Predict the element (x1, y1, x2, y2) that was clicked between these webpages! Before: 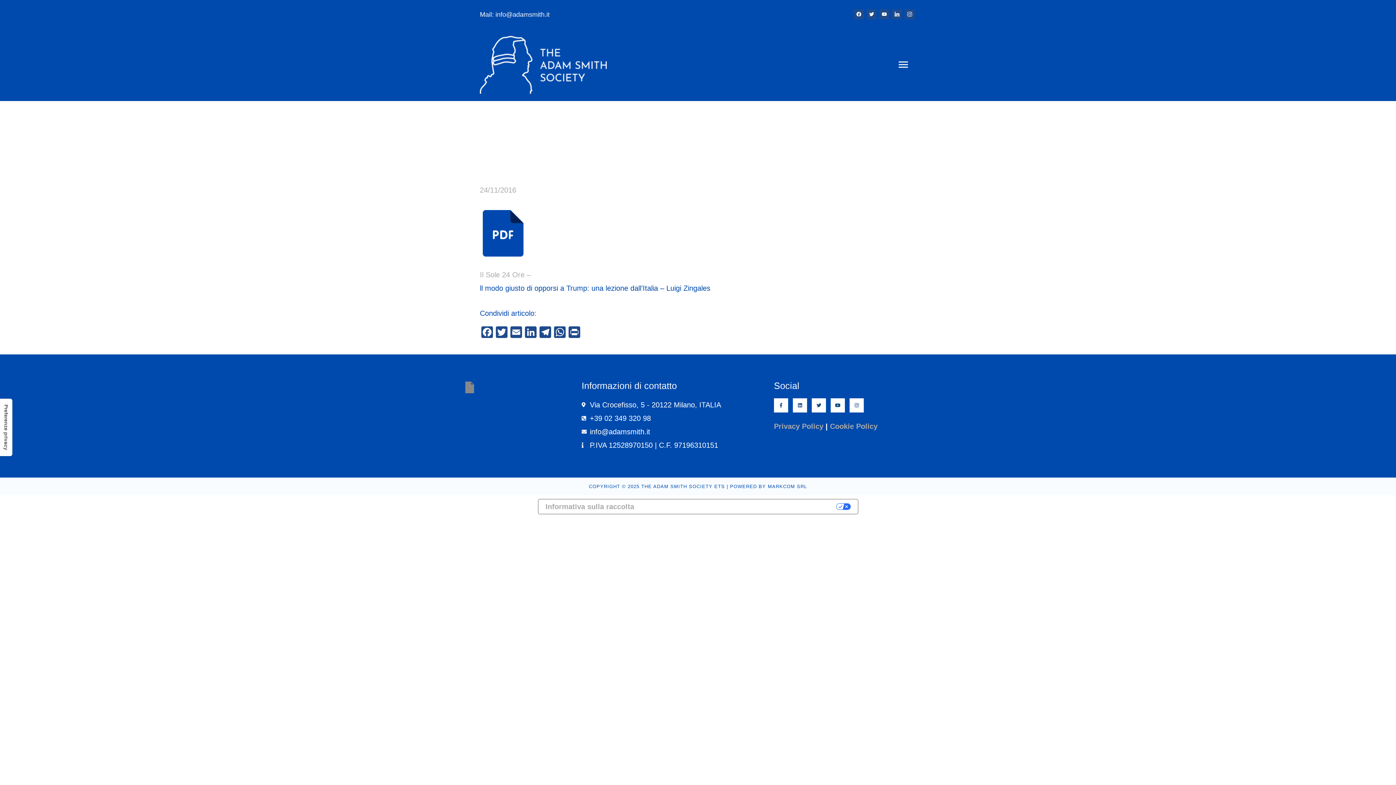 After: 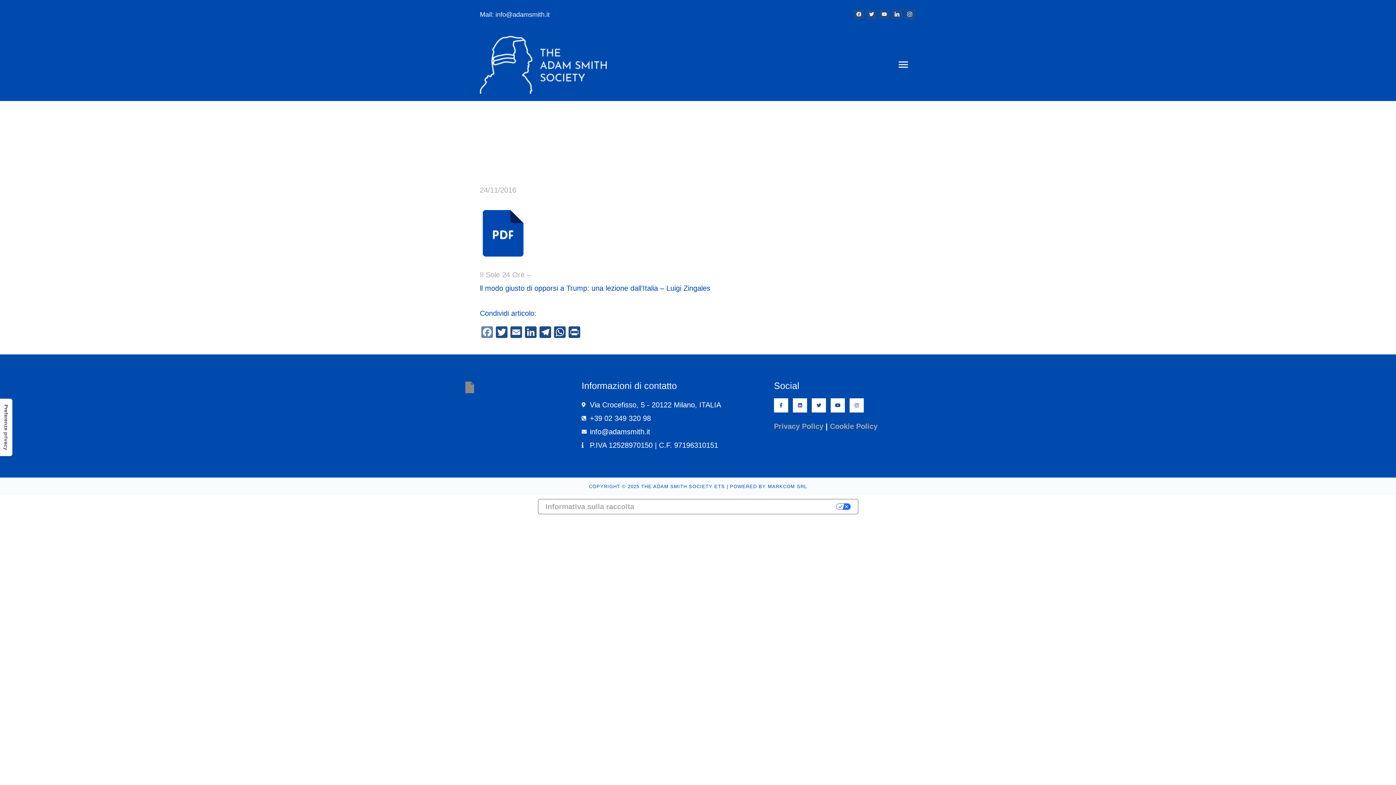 Action: bbox: (480, 326, 494, 339) label: Facebook